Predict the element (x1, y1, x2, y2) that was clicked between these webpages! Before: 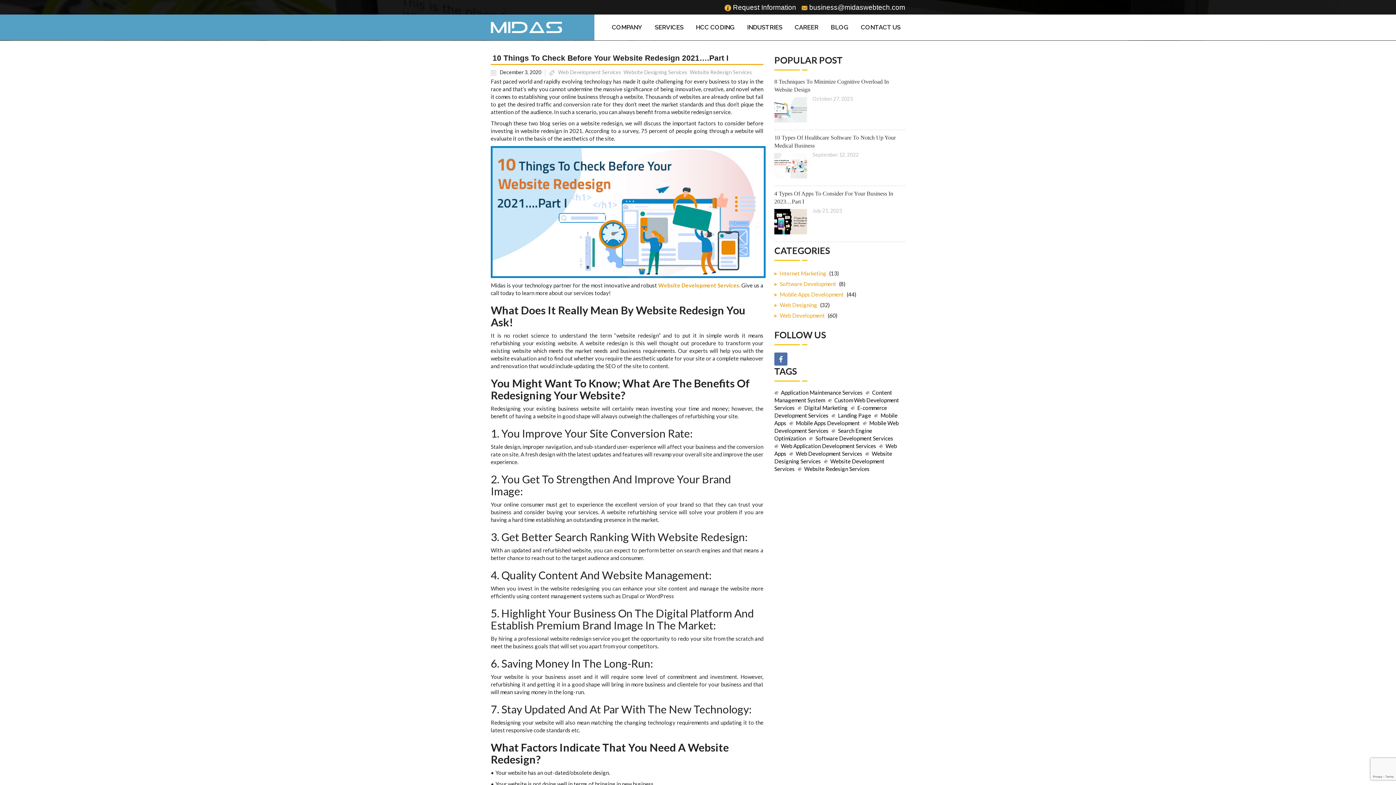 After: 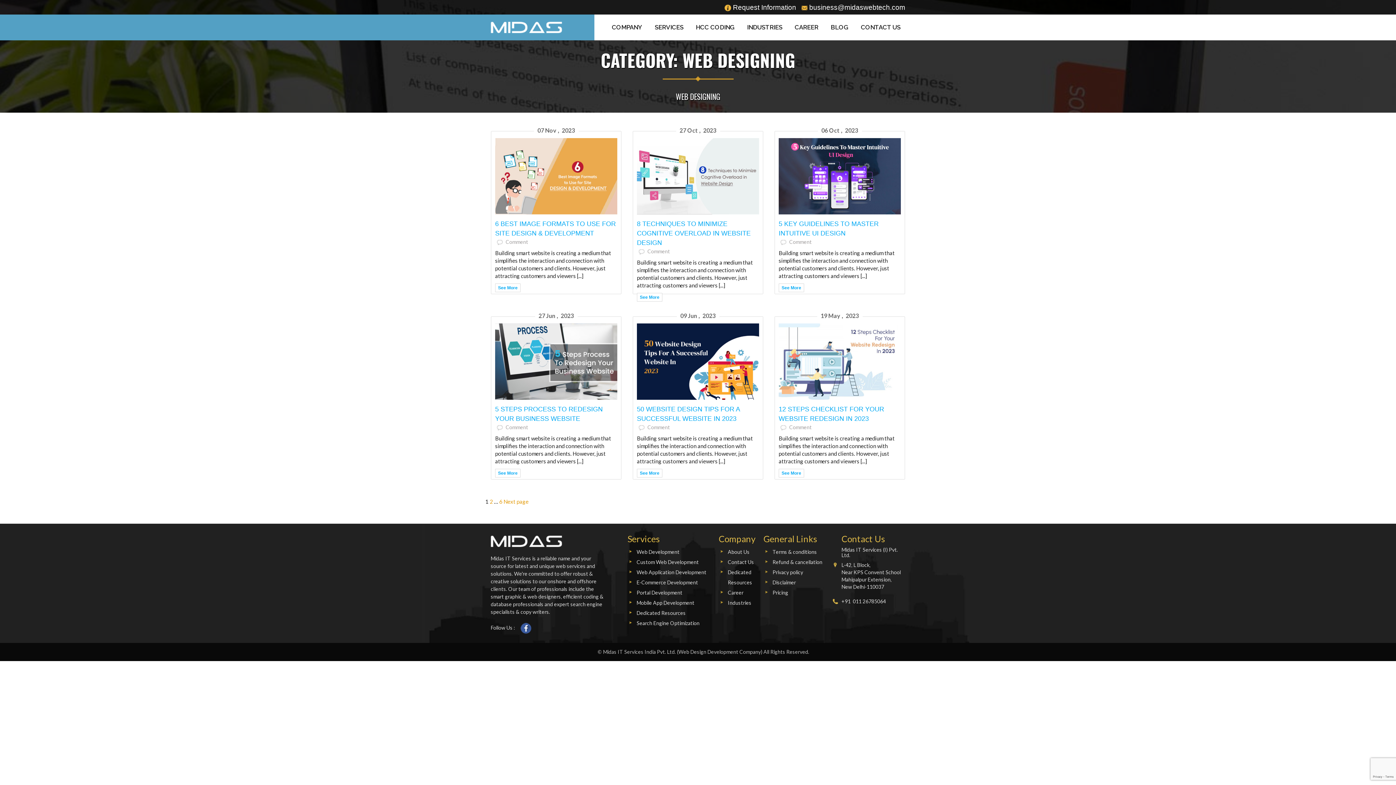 Action: label: Web Designing bbox: (780, 300, 817, 310)